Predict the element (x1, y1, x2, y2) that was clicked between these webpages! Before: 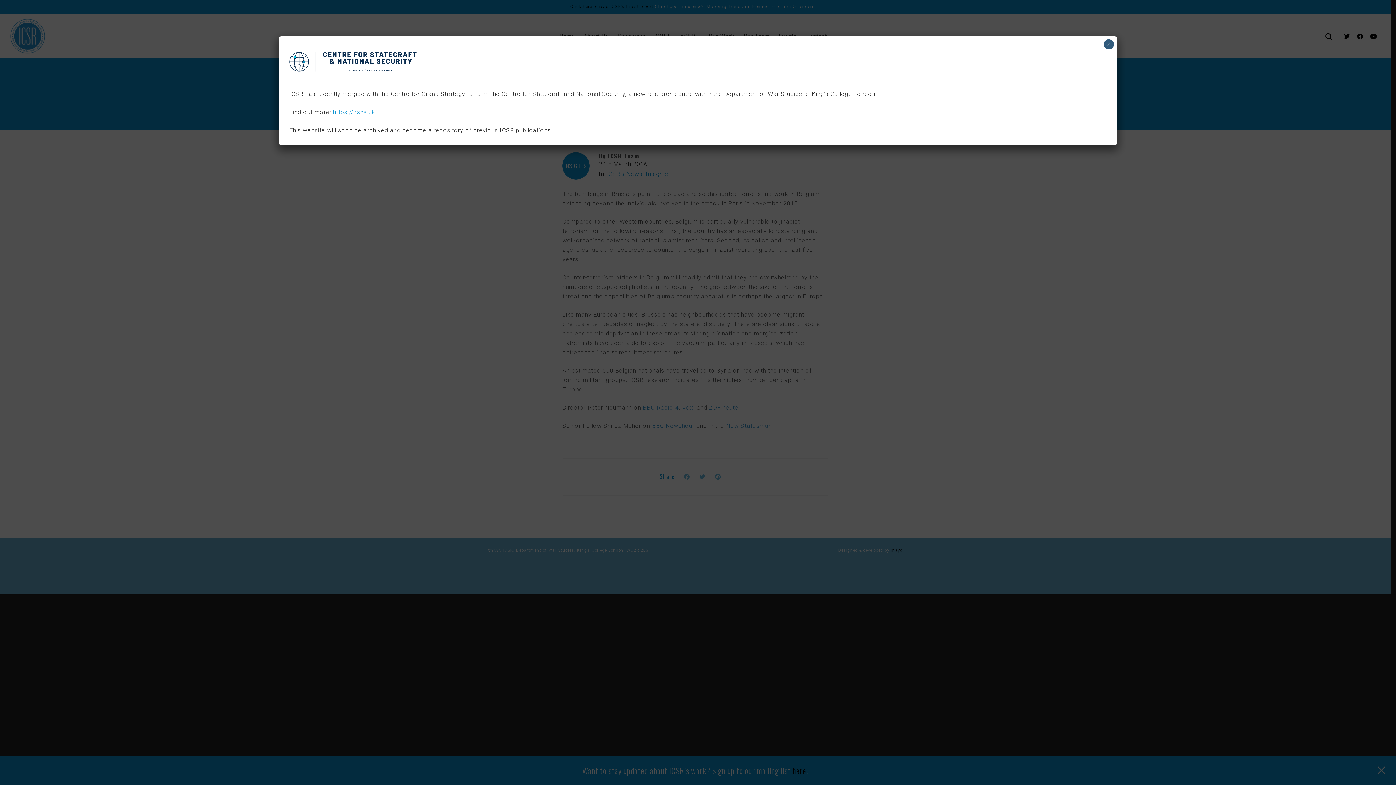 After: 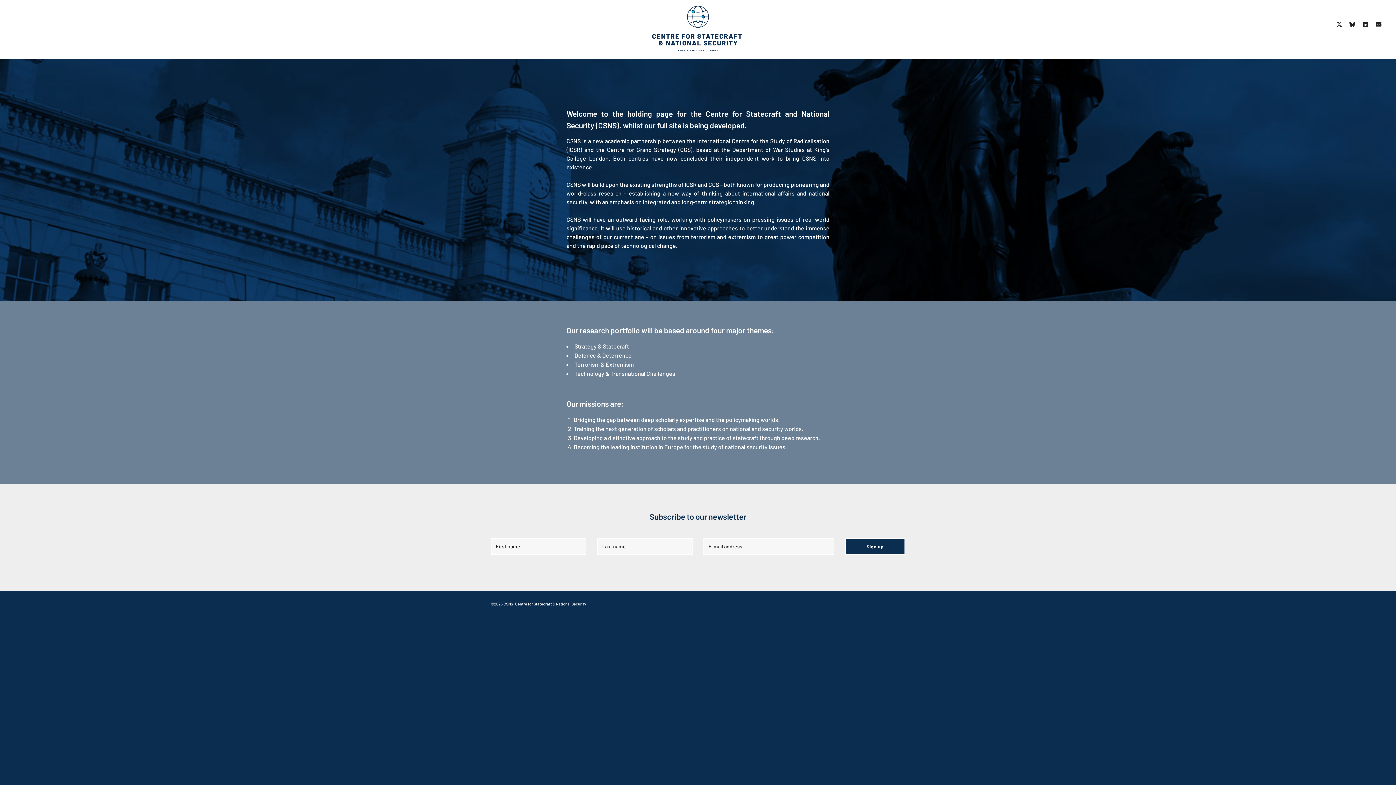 Action: label: https://csns.uk bbox: (333, 108, 375, 115)